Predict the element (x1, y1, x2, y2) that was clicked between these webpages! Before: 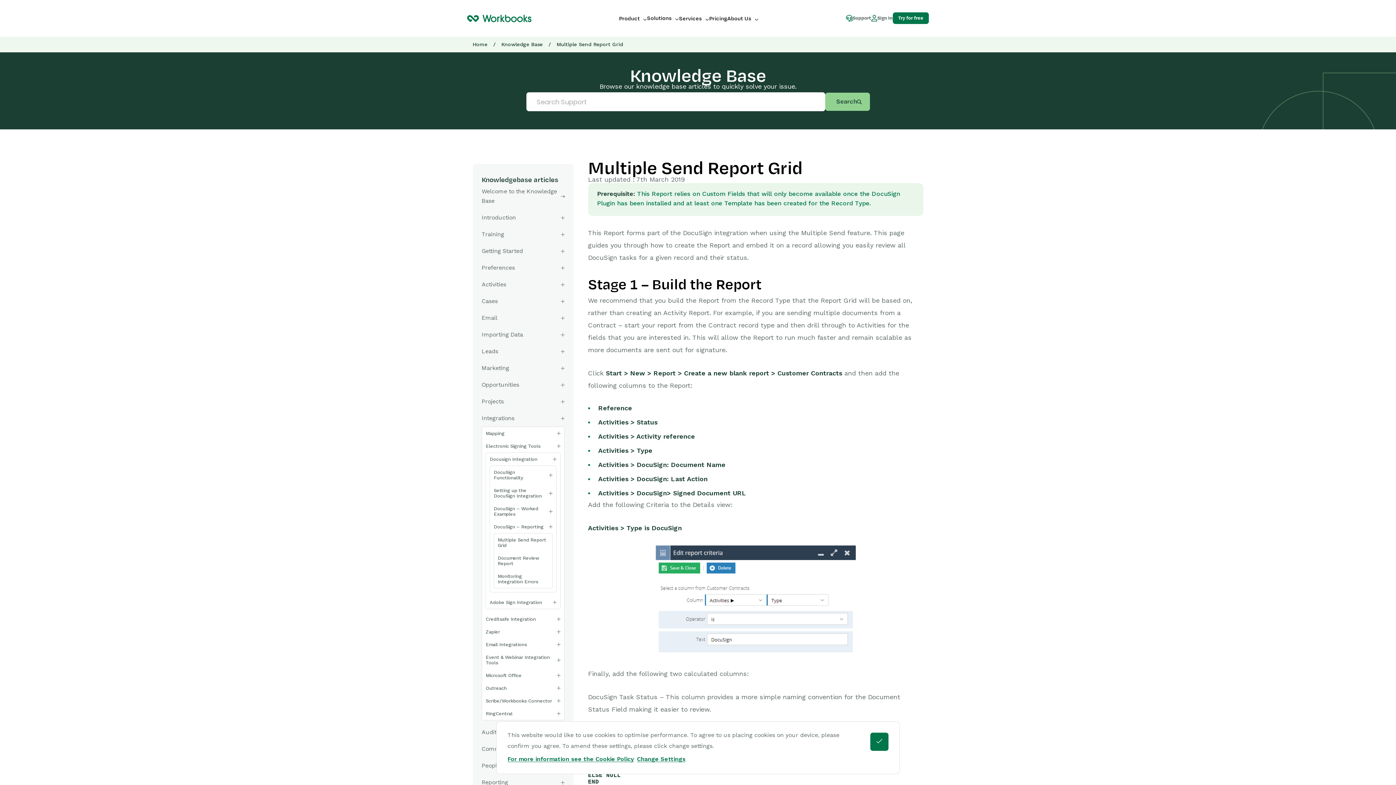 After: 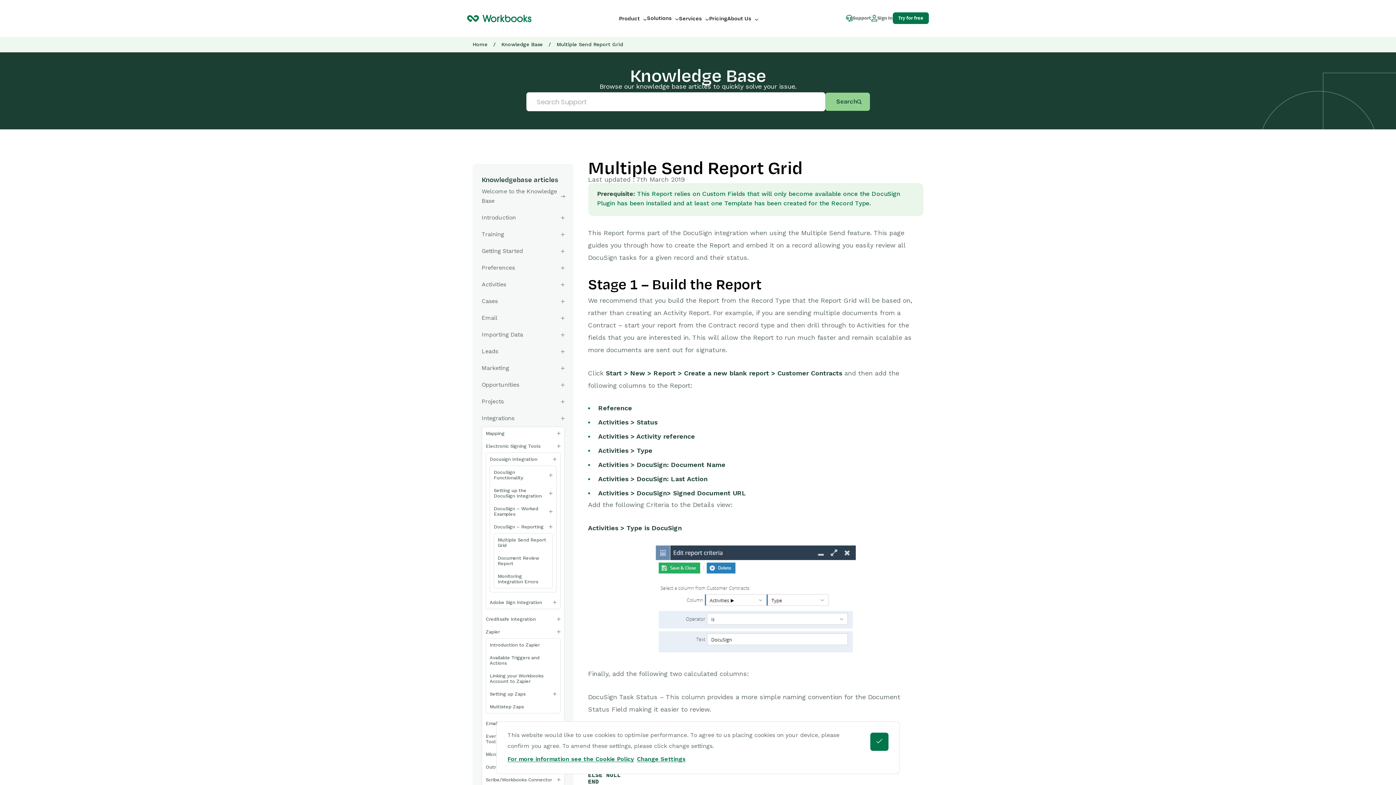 Action: bbox: (485, 629, 560, 634) label: Zapier